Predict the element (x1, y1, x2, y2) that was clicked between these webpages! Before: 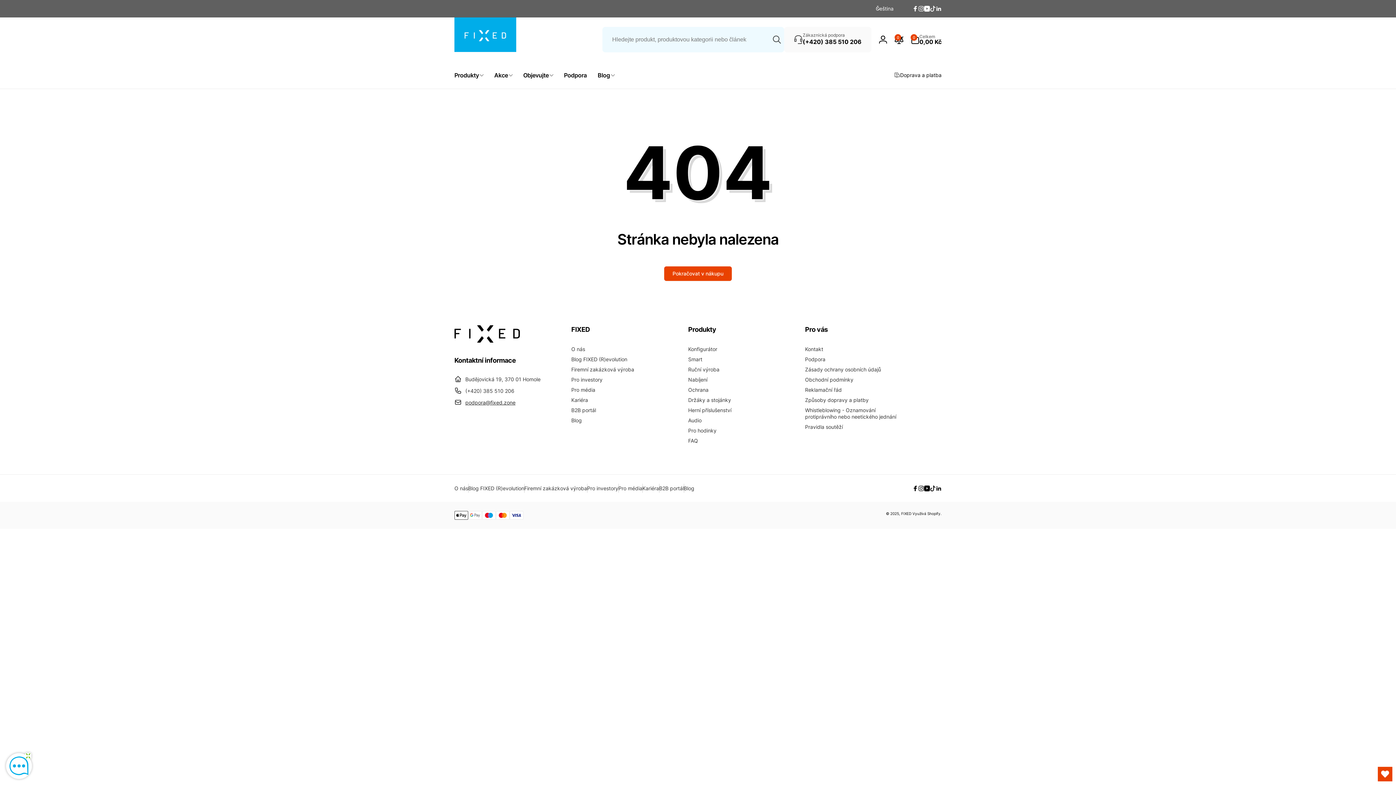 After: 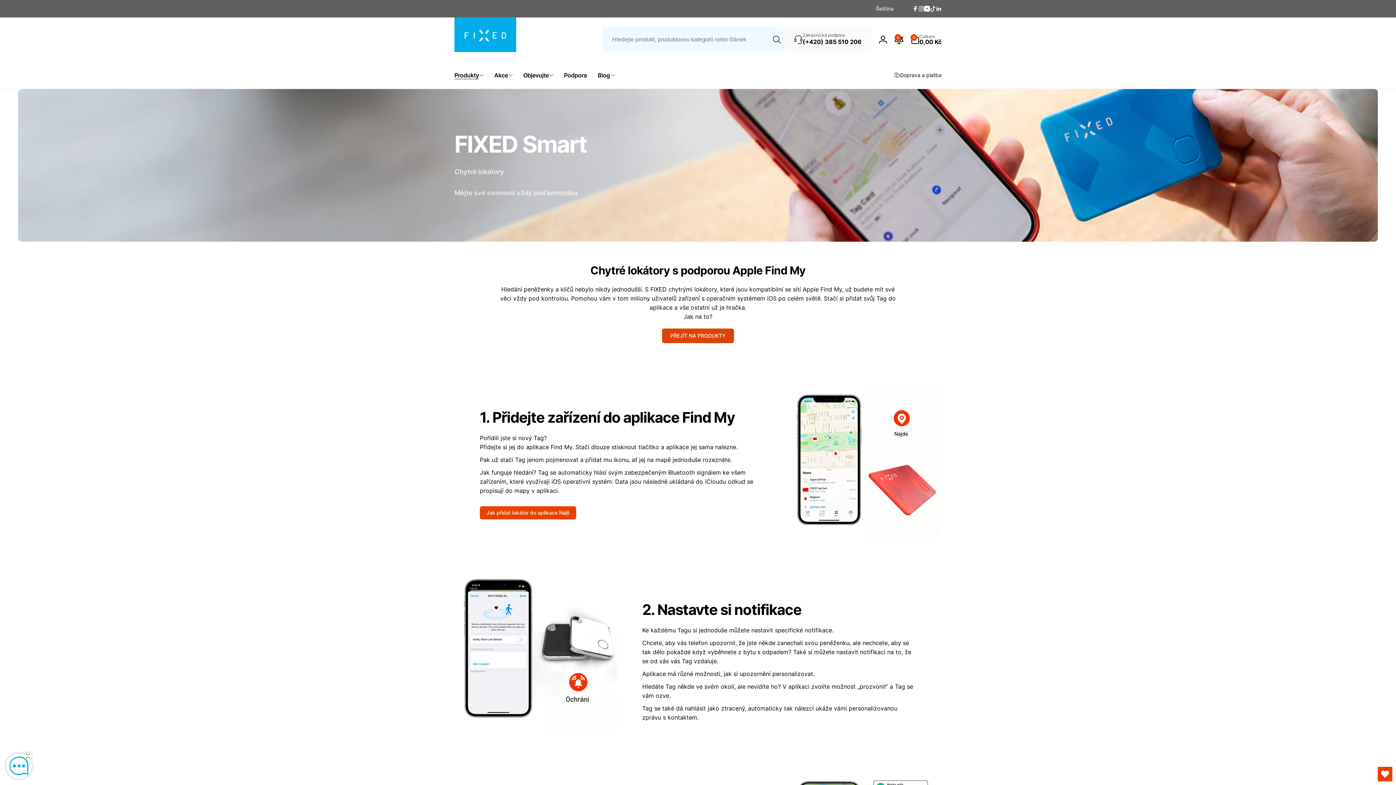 Action: label: Smart bbox: (688, 354, 702, 364)